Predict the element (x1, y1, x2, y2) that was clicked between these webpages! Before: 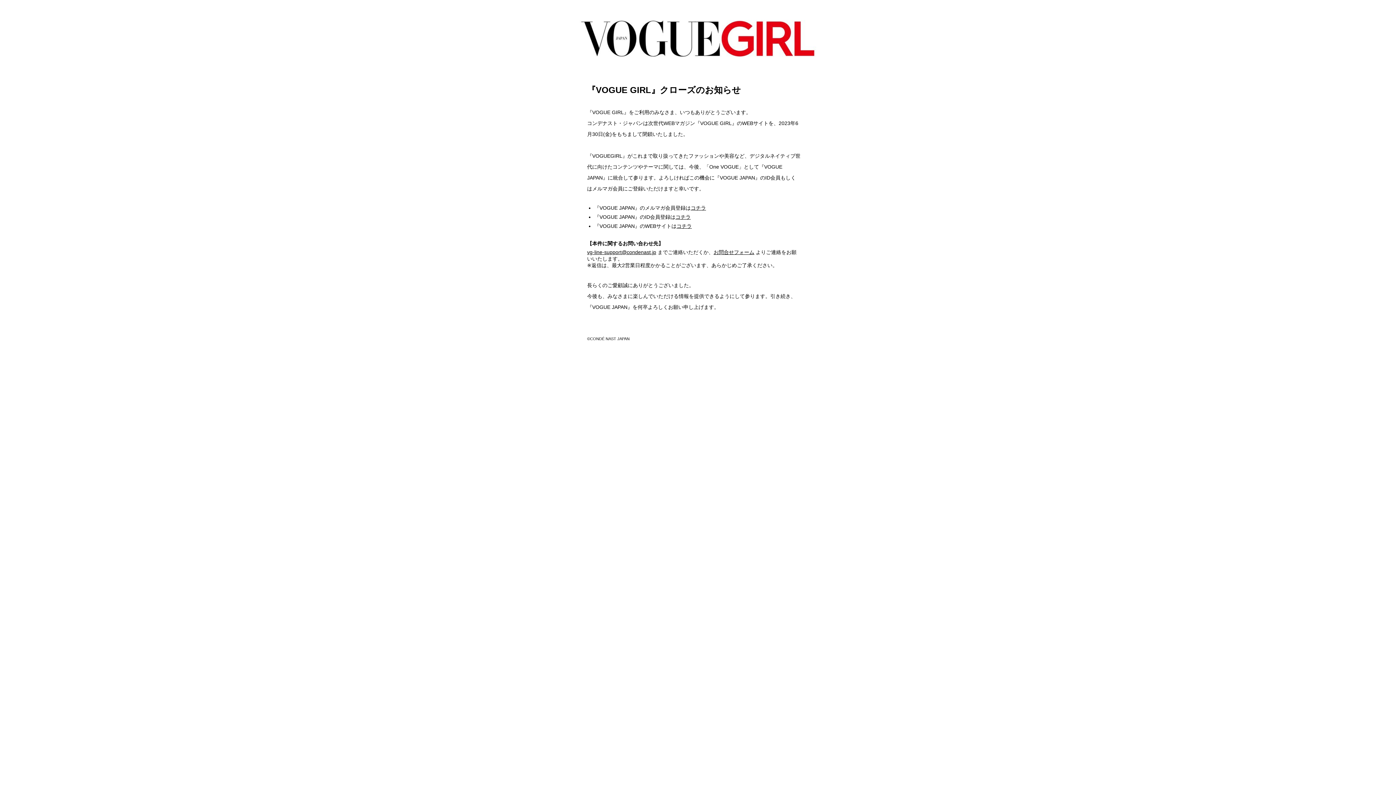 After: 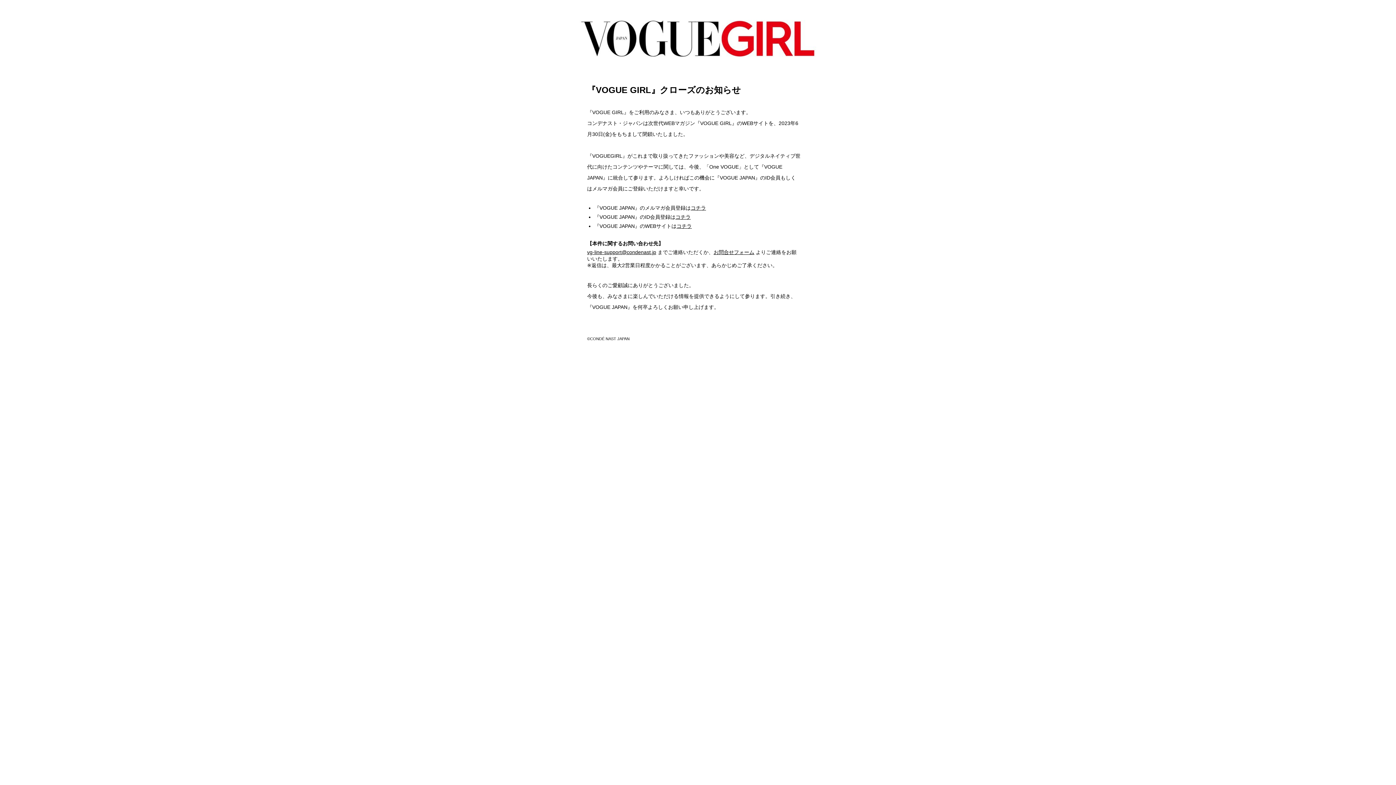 Action: label: コチラ bbox: (676, 223, 692, 229)